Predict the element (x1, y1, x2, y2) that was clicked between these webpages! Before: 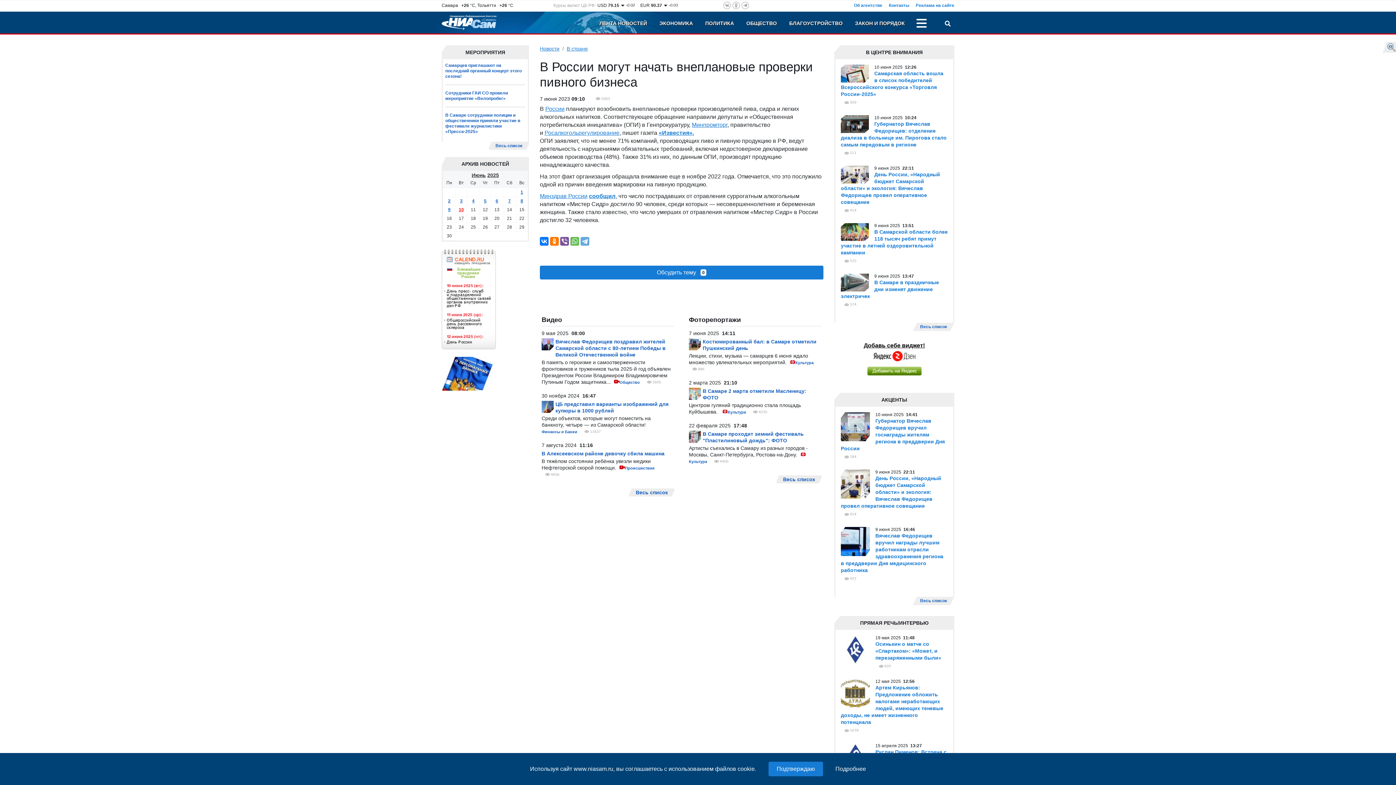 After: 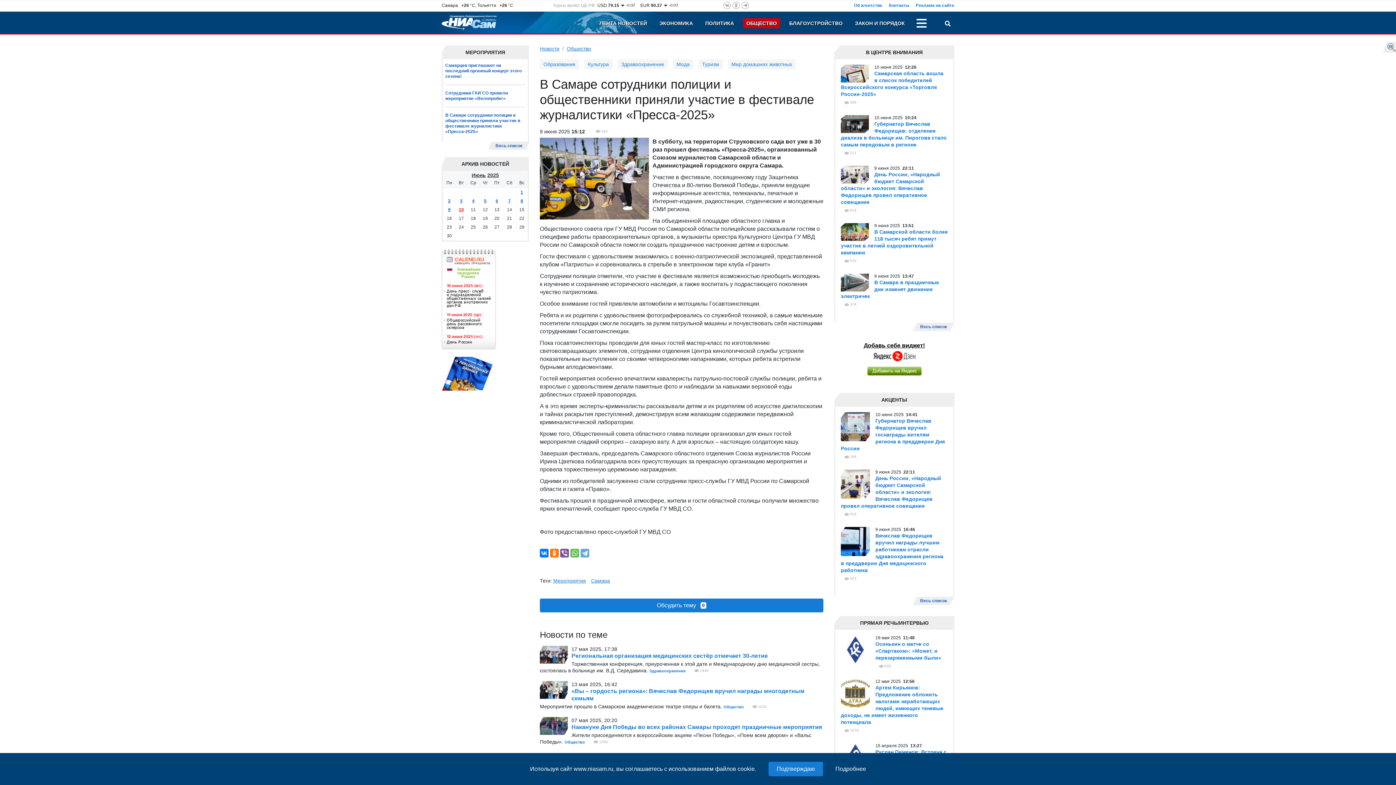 Action: label: В Самаре сотрудники полиции и общественники приняли участие в фестивале журналистики «Пресса-2025» bbox: (445, 112, 520, 134)